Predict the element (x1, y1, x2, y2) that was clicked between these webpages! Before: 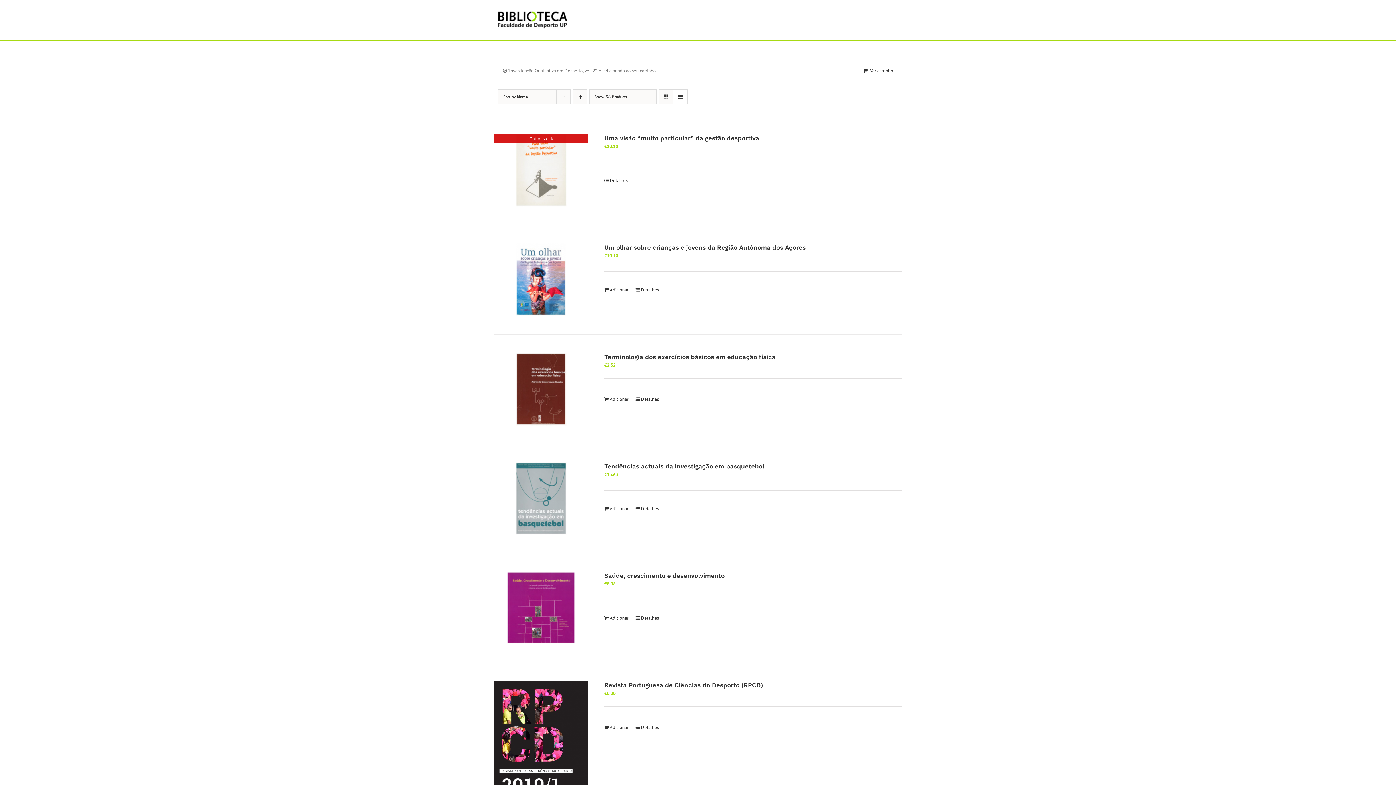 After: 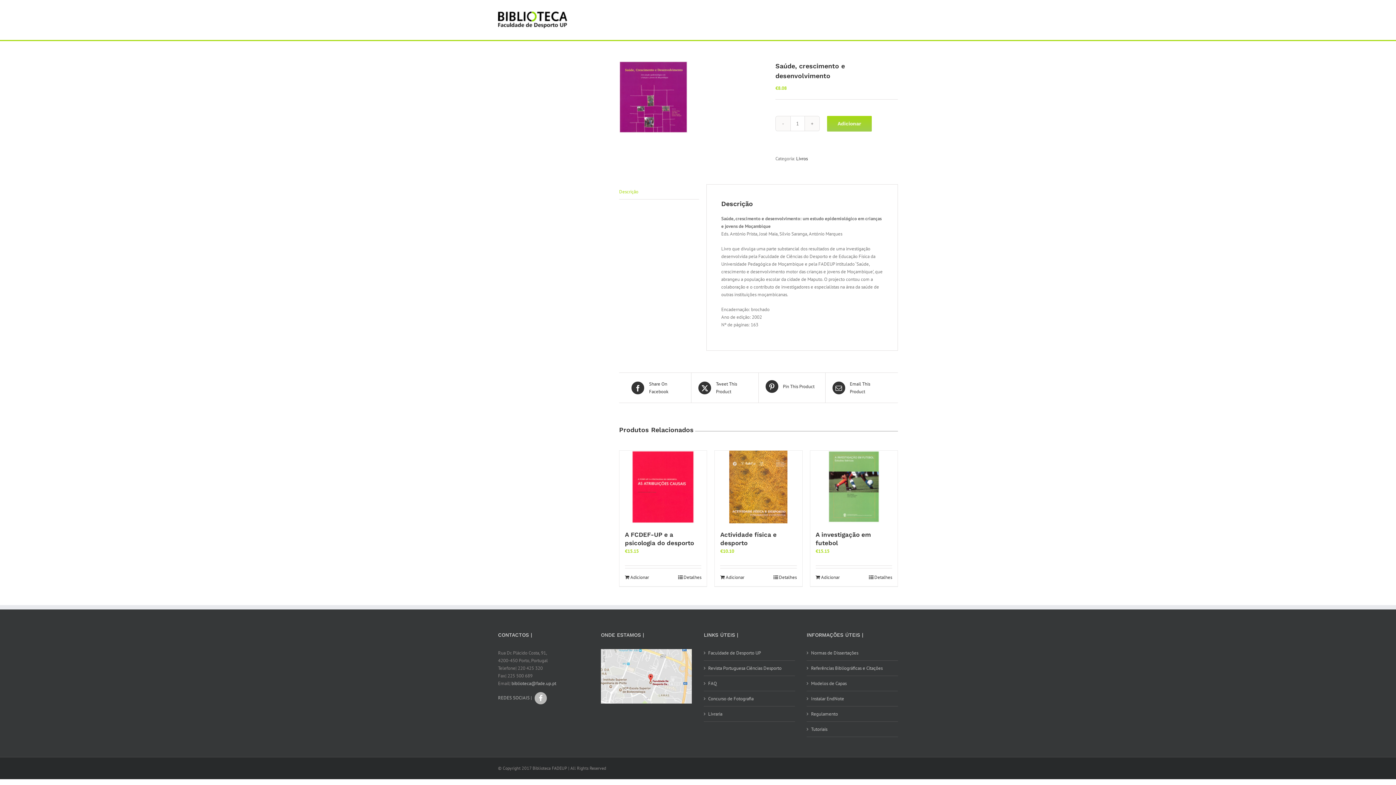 Action: bbox: (604, 572, 724, 579) label: Saúde, crescimento e desenvolvimento